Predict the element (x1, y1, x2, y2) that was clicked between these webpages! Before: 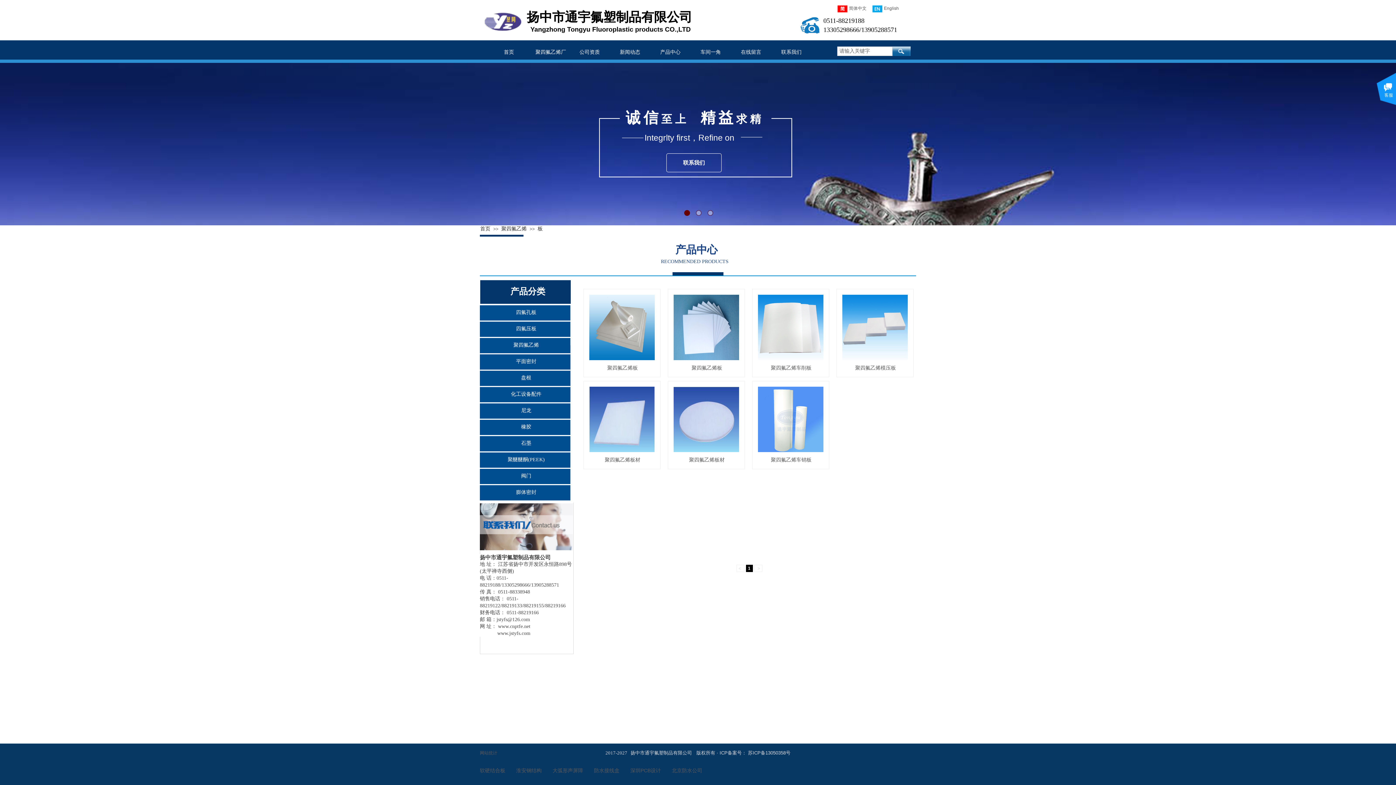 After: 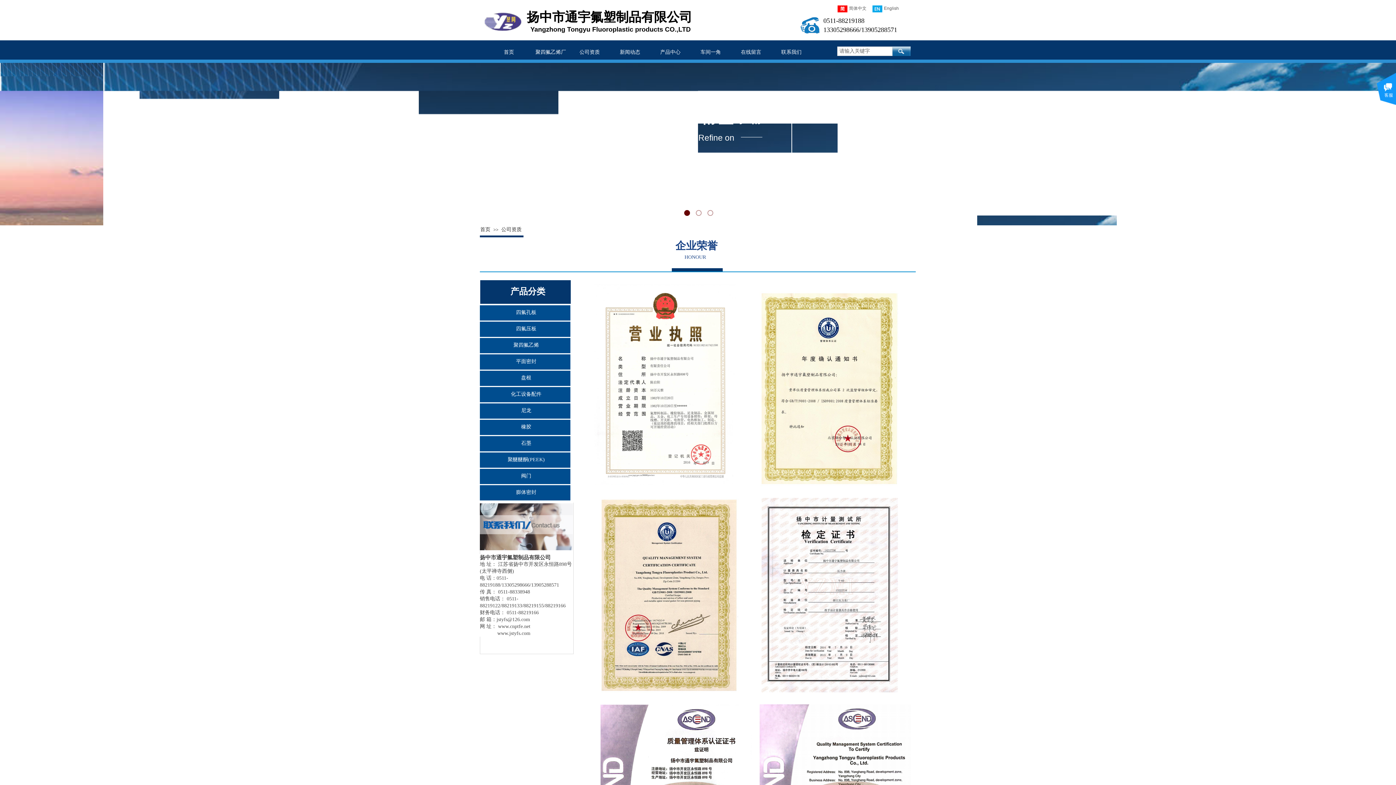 Action: bbox: (568, 44, 609, 60) label: 公司资质